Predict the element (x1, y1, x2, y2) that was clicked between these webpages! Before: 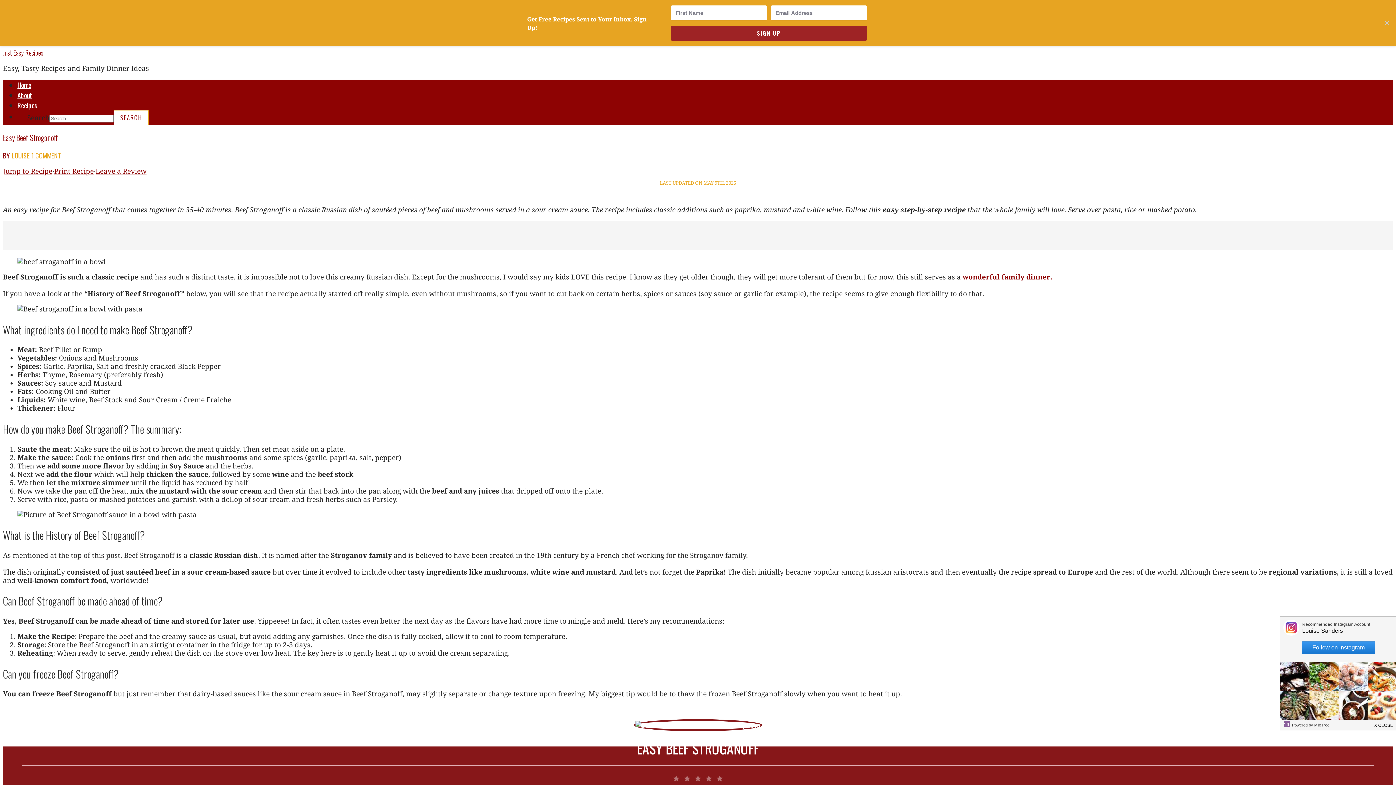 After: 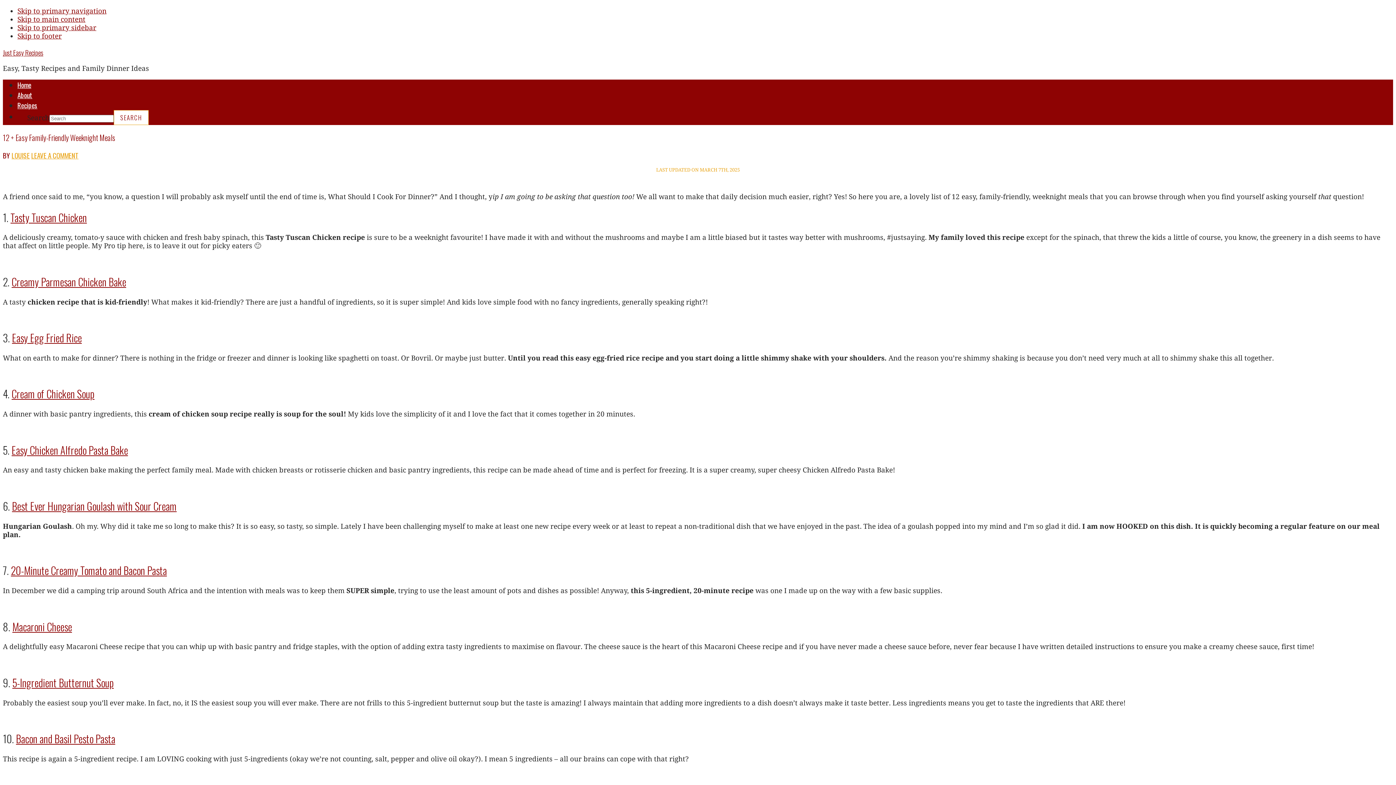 Action: bbox: (962, 273, 1052, 281) label: wonderful family dinner.